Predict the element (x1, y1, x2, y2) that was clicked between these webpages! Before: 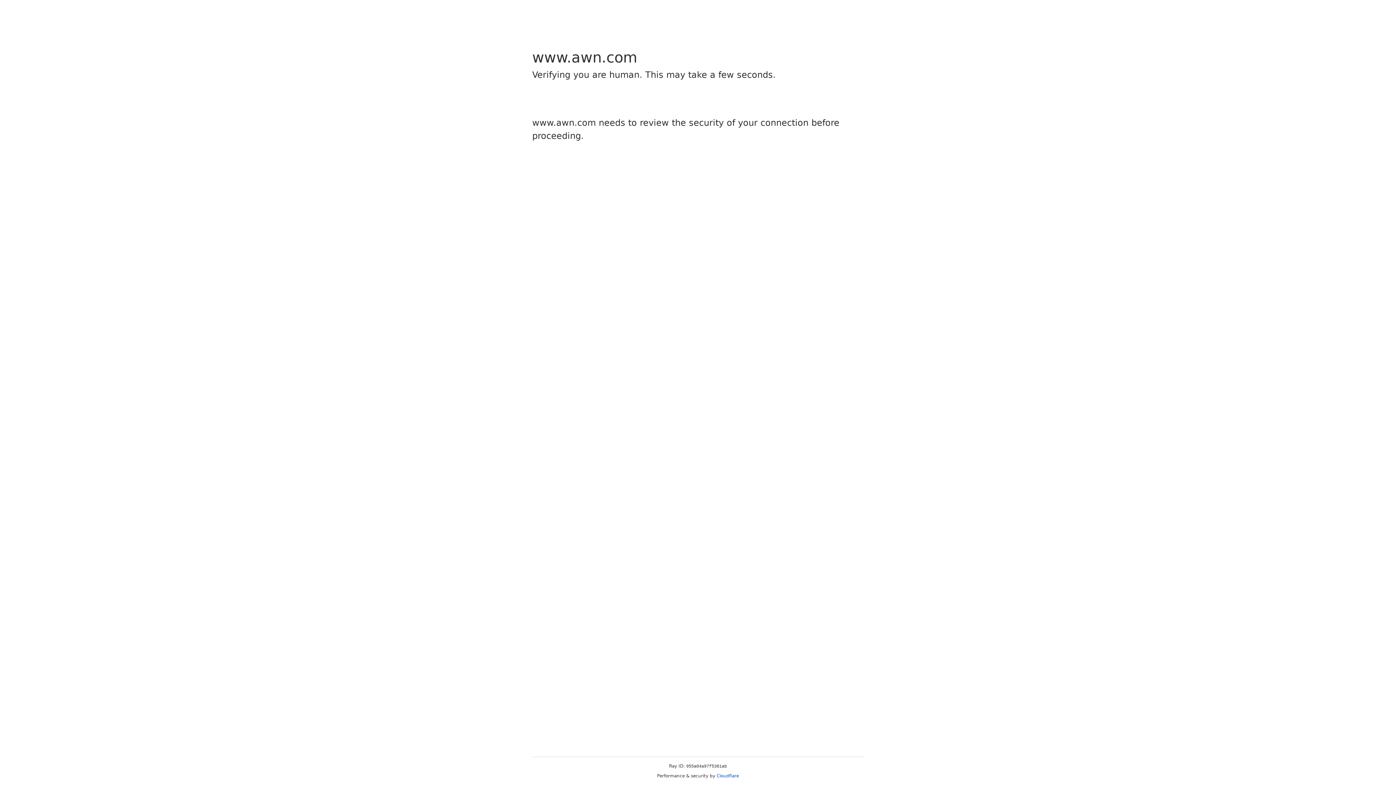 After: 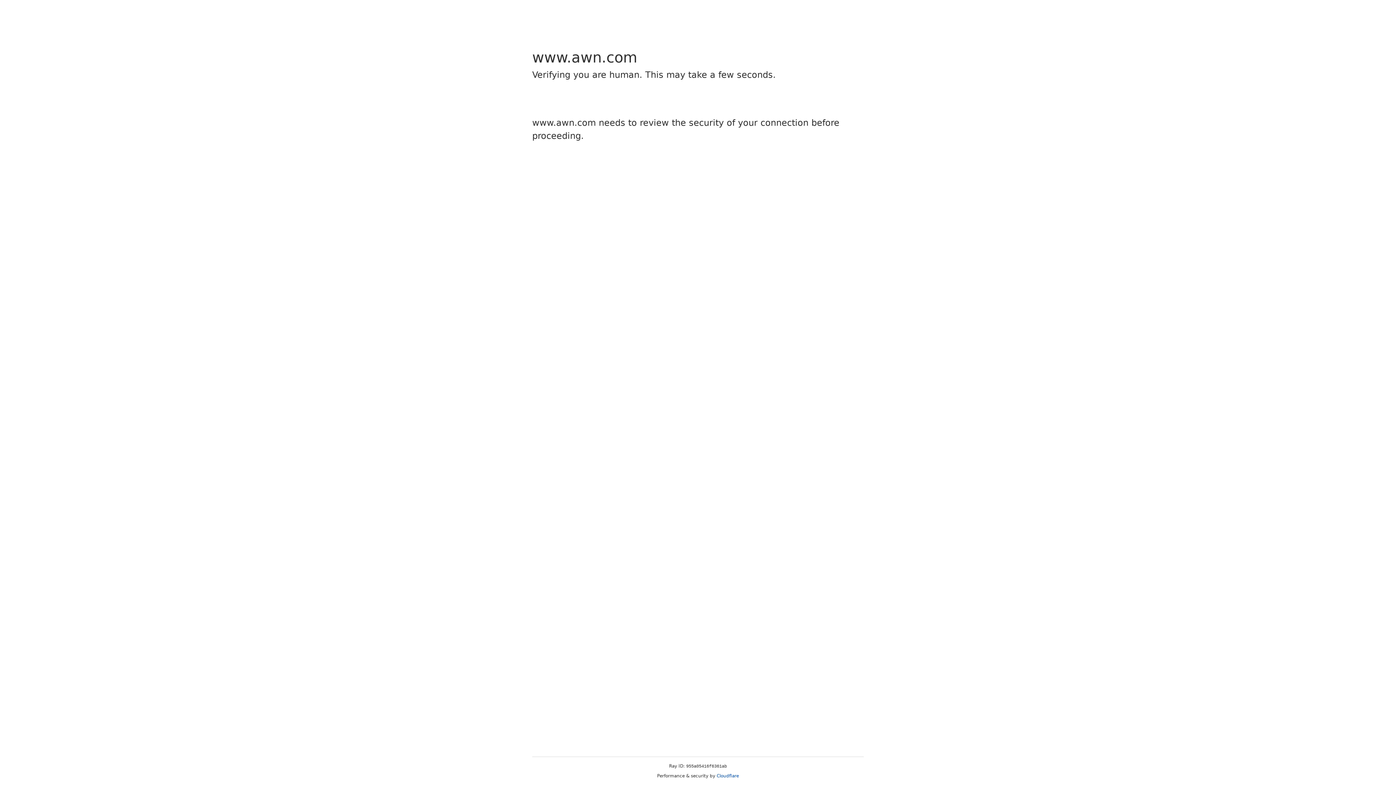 Action: bbox: (716, 773, 739, 778) label: Cloudflare